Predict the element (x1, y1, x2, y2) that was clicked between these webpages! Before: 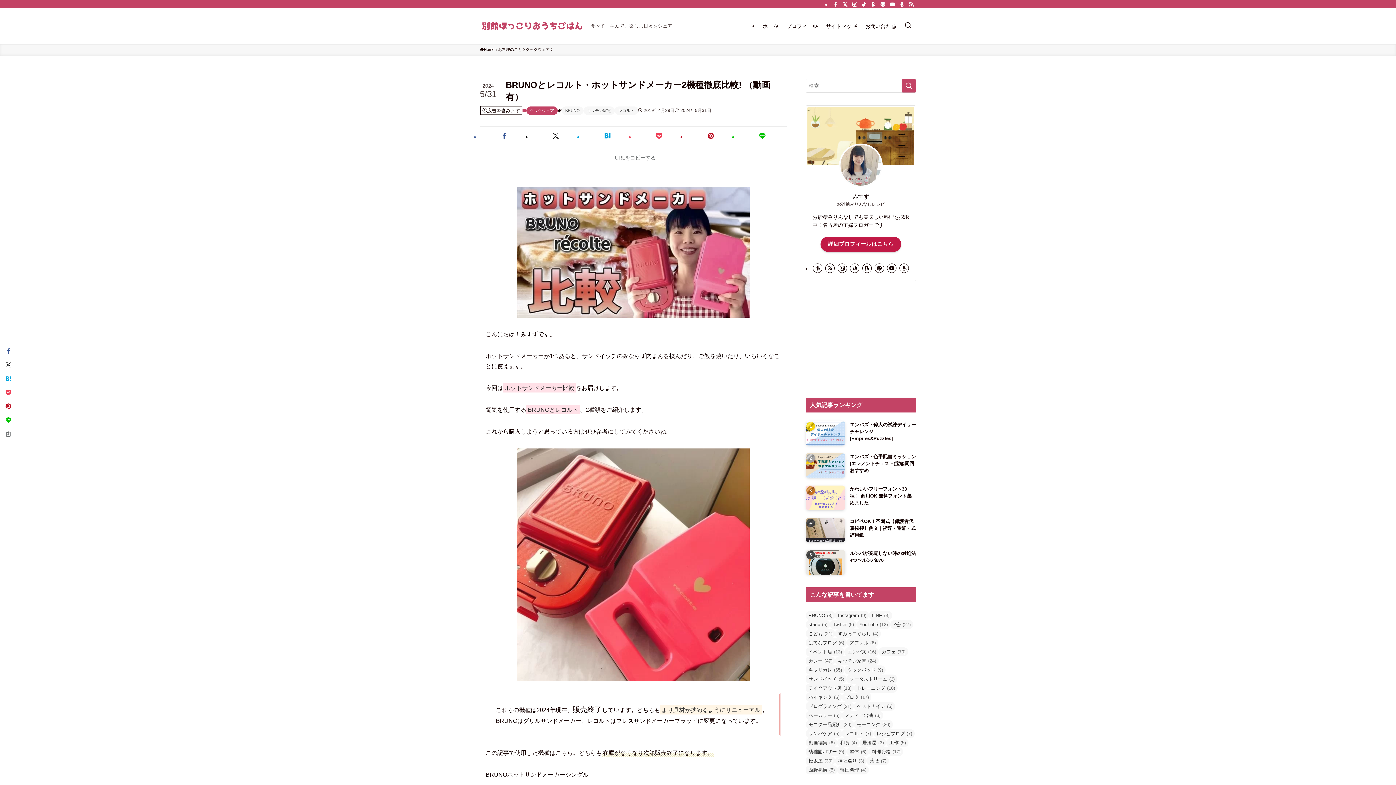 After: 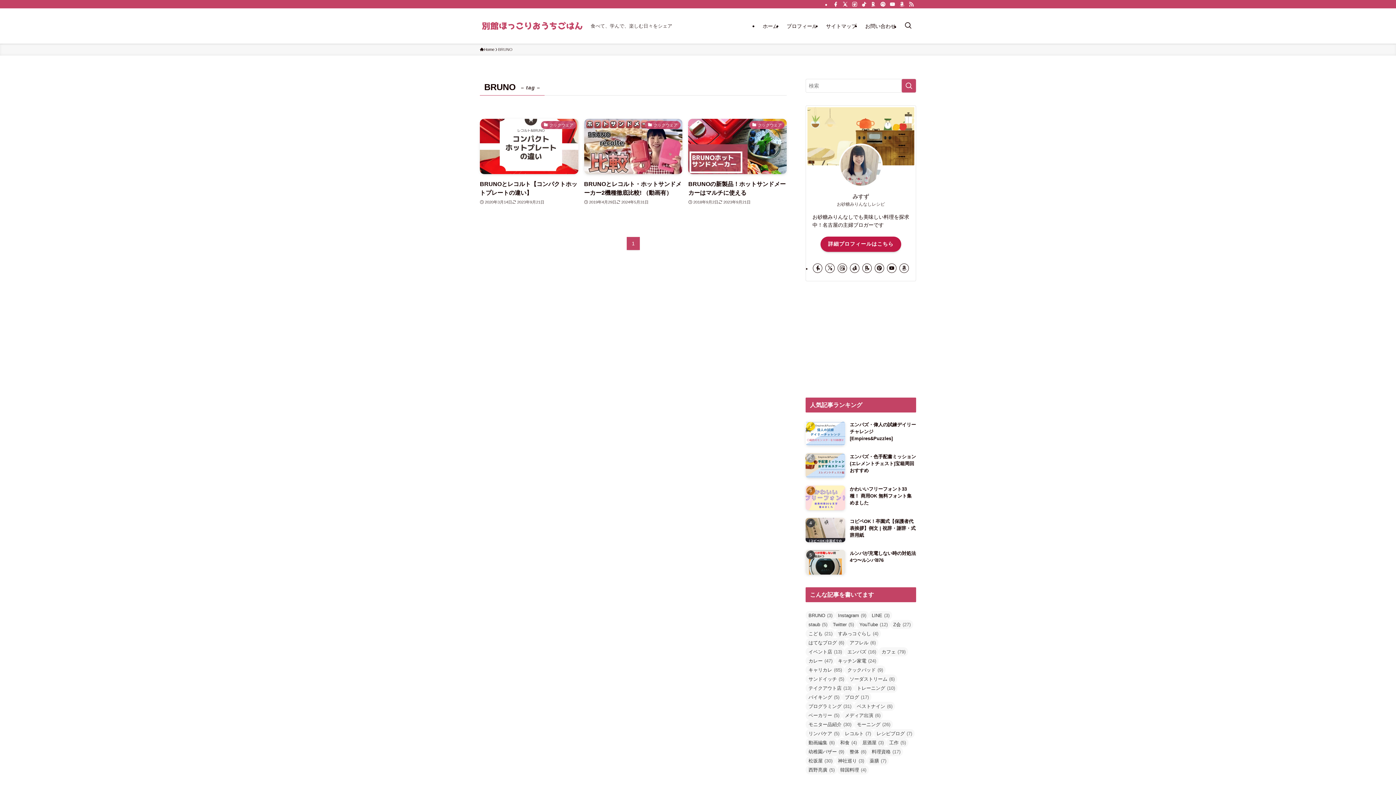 Action: bbox: (561, 106, 583, 114) label: BRUNO